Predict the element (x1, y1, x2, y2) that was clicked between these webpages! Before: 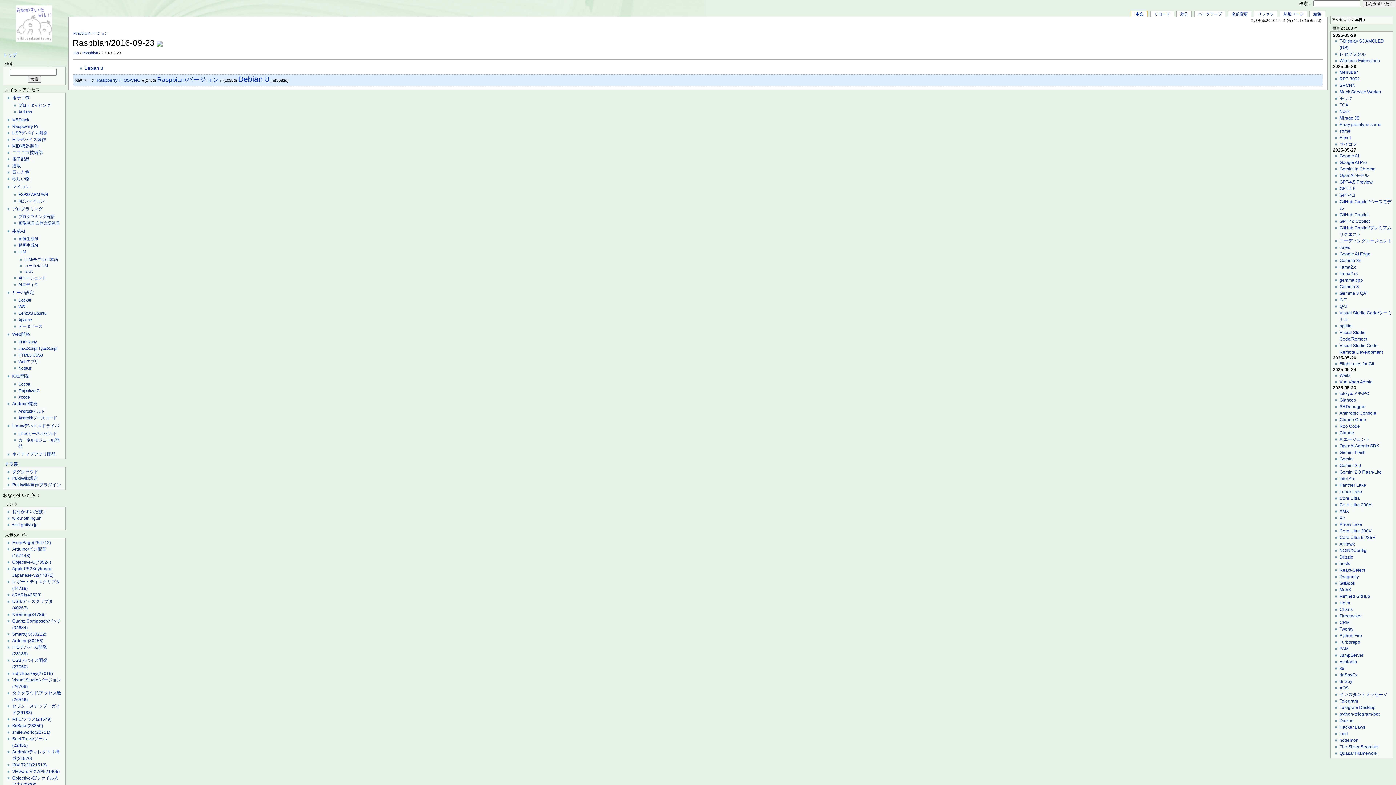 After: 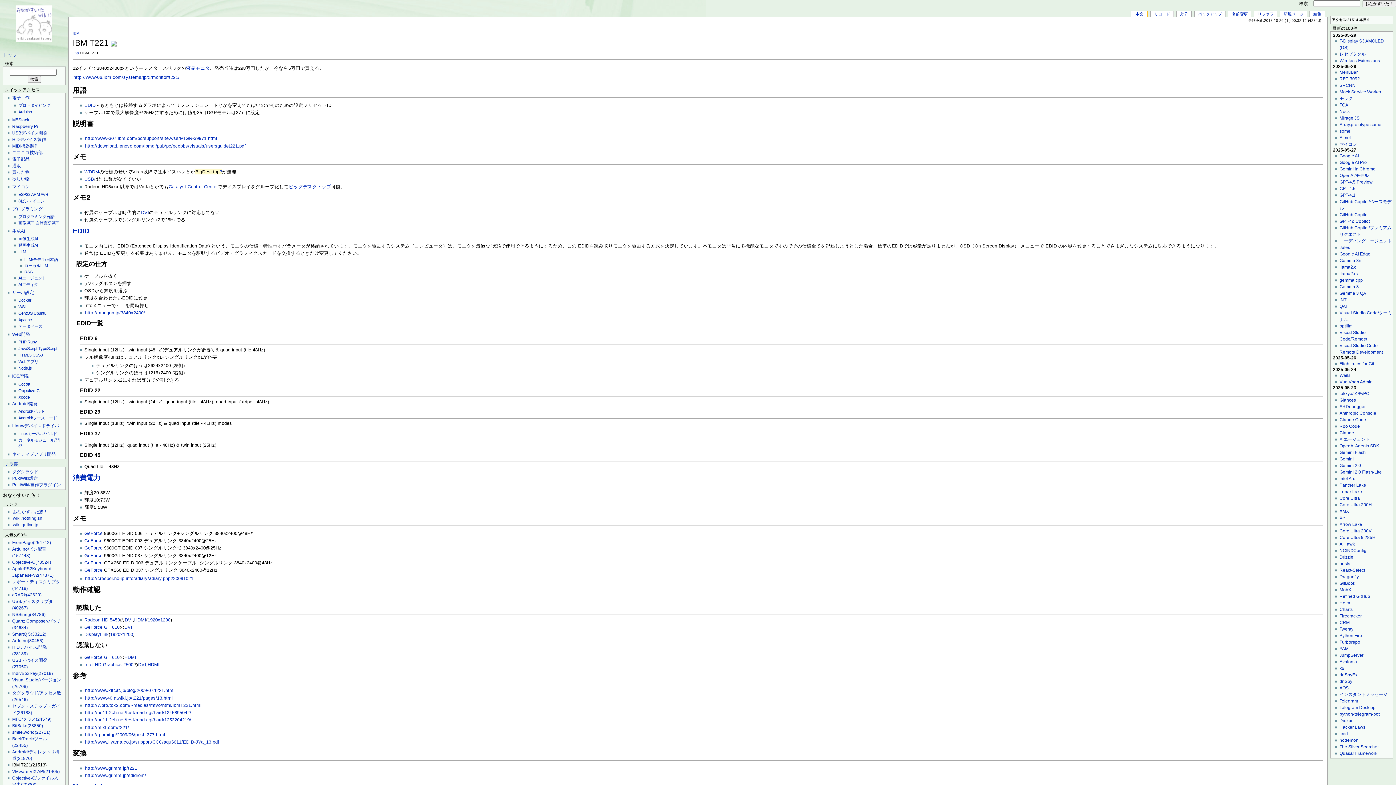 Action: bbox: (12, 762, 47, 768) label: IBM T221(21513) 